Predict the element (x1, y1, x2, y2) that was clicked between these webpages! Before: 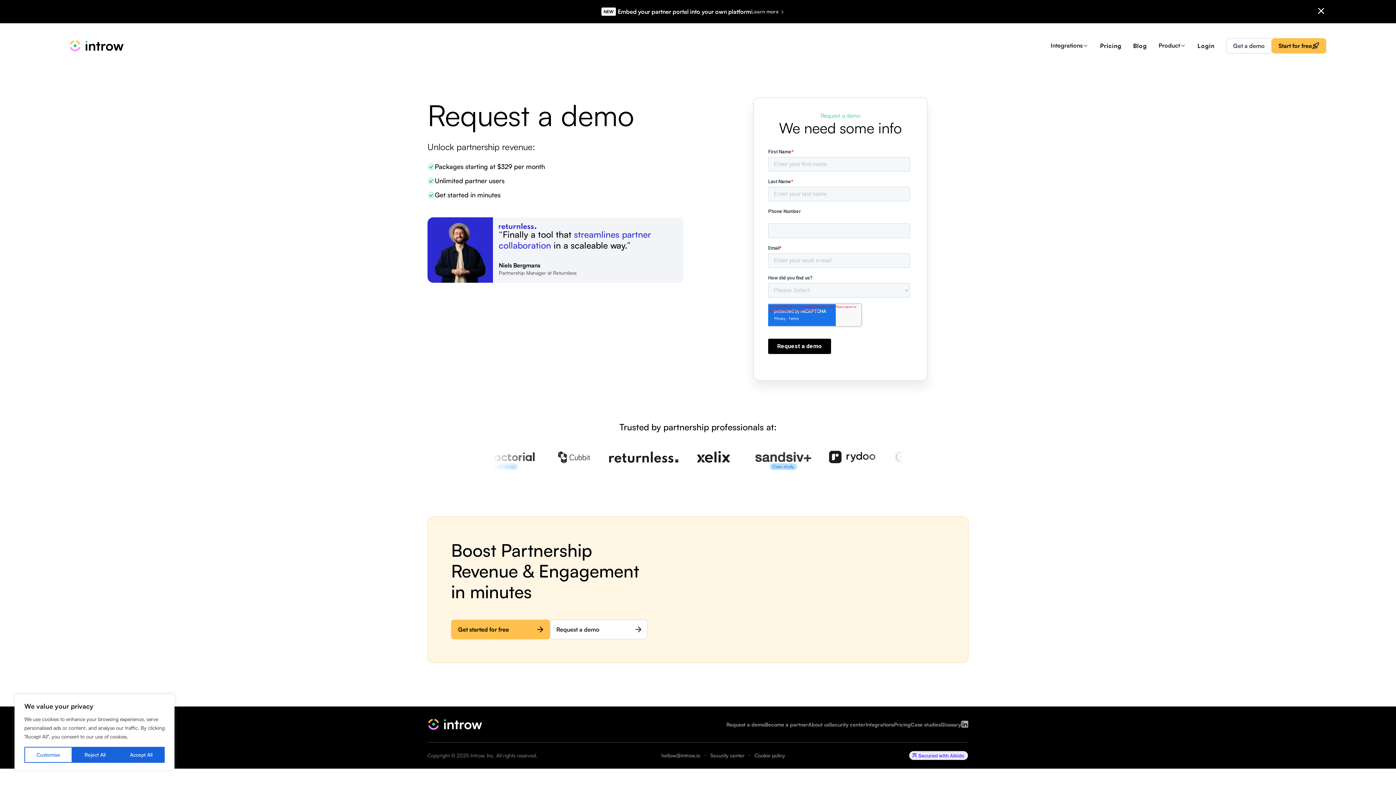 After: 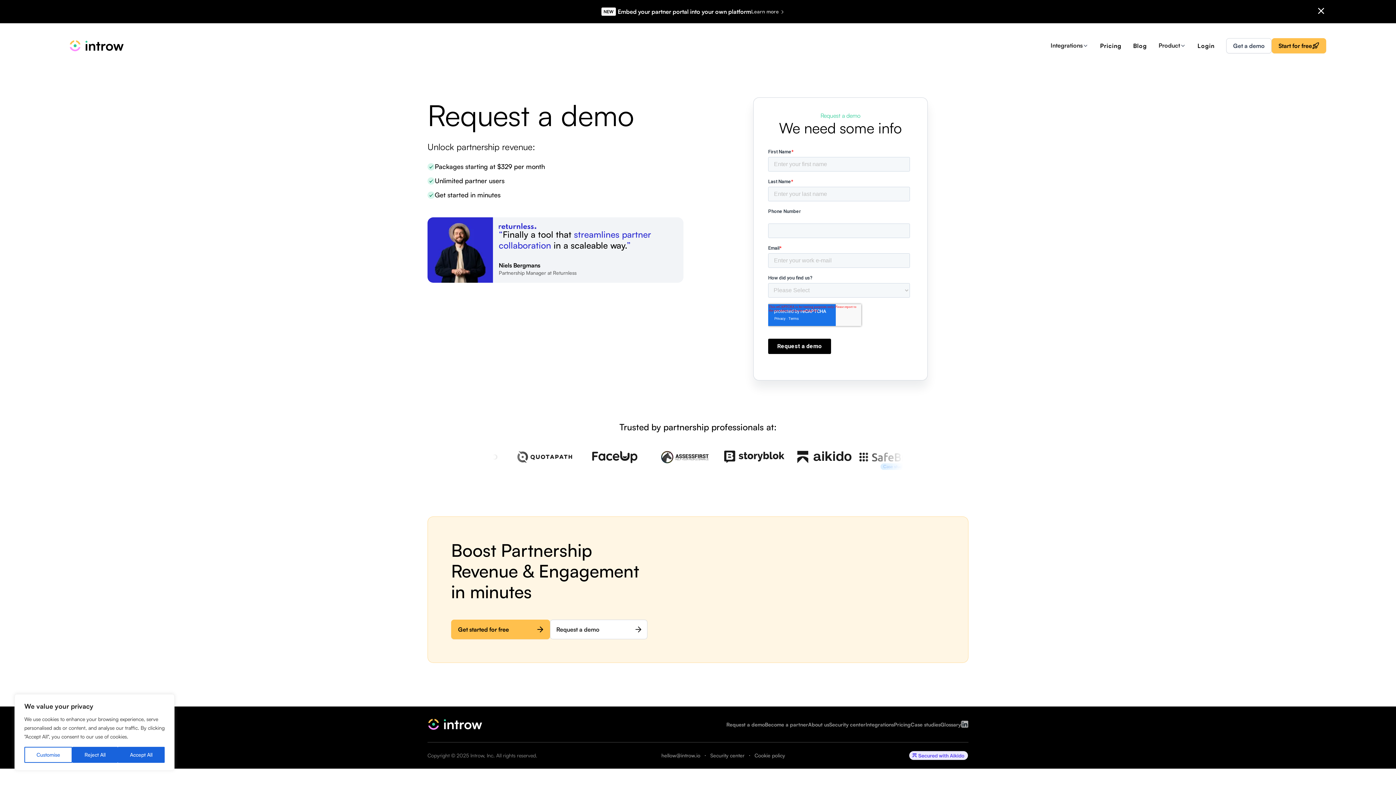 Action: bbox: (661, 753, 700, 758) label: hellow@introw.io